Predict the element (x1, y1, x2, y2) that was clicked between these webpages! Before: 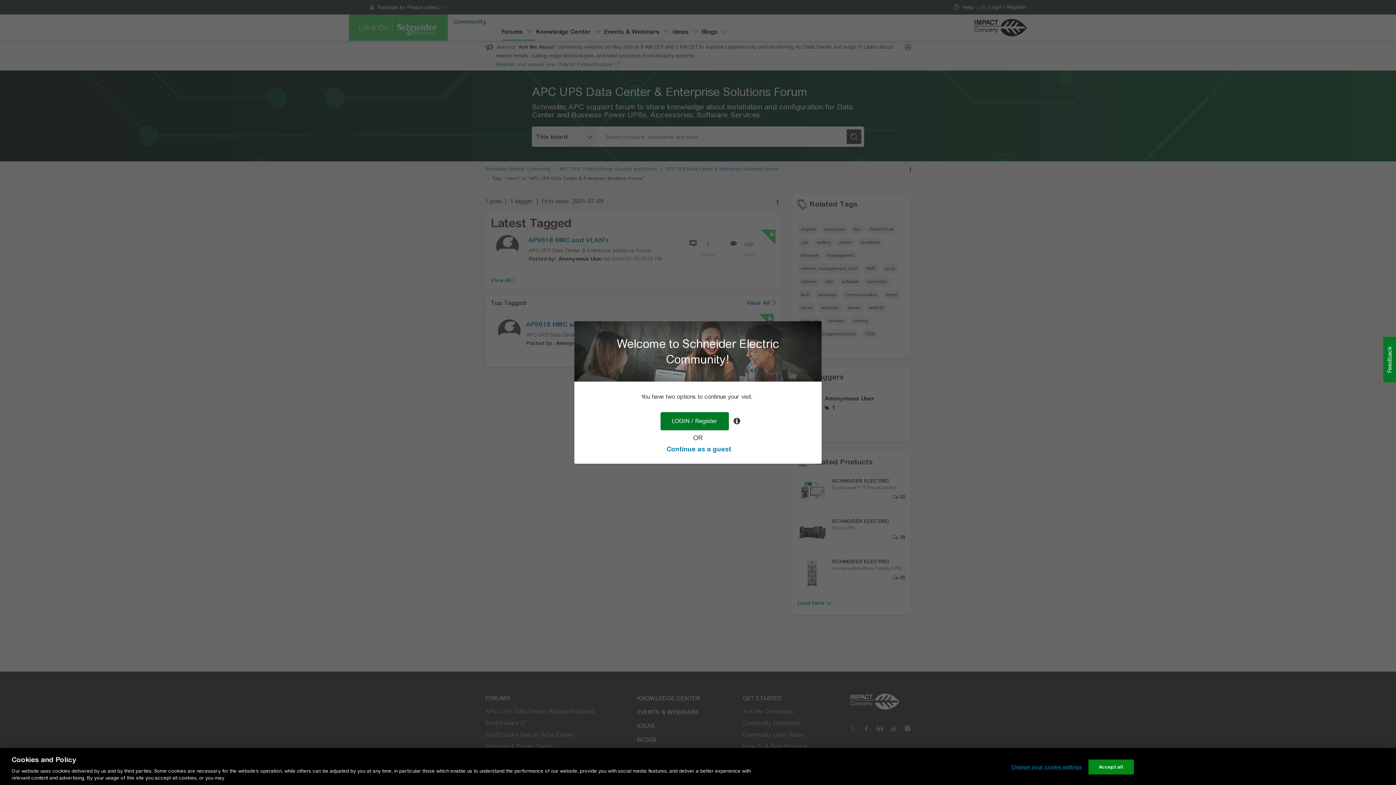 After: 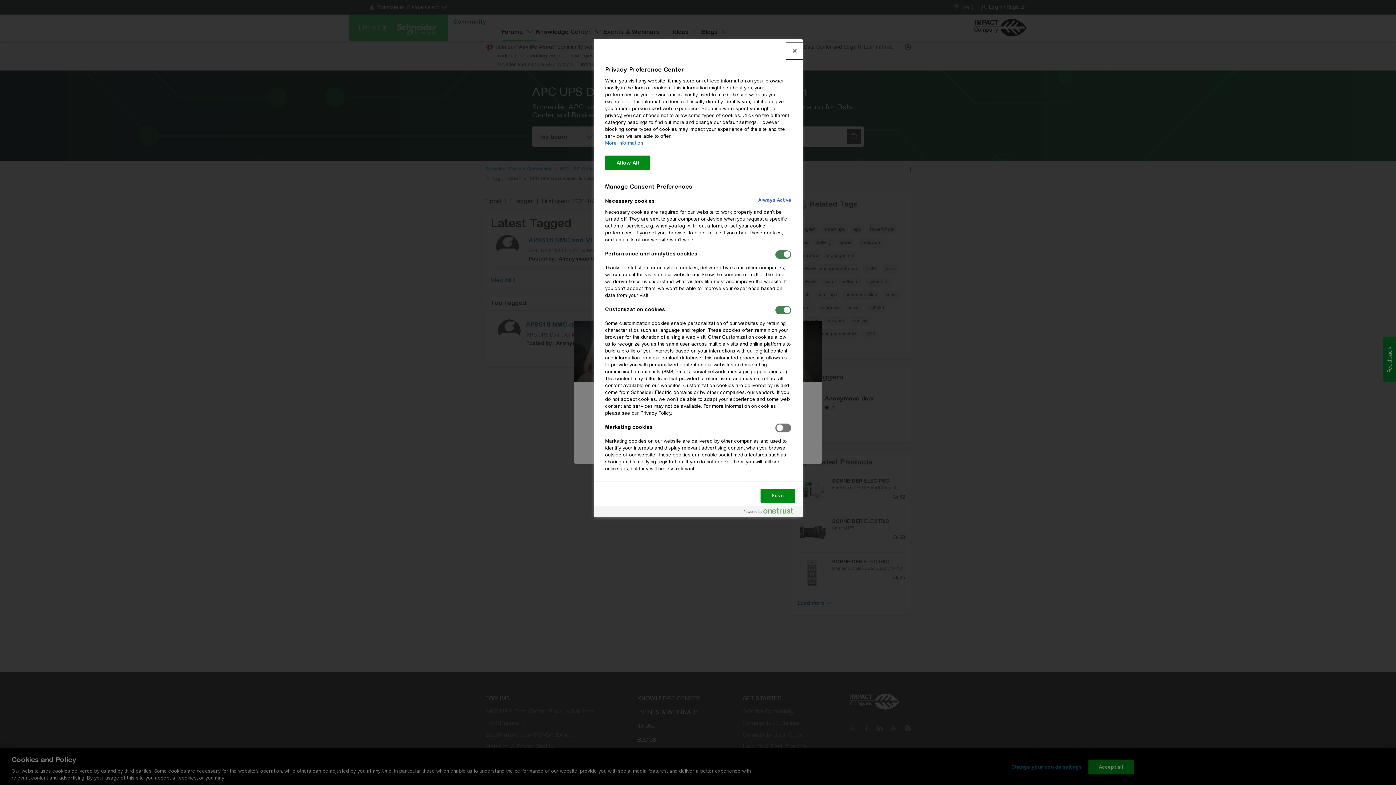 Action: bbox: (1011, 760, 1082, 774) label: Change your cookie settings